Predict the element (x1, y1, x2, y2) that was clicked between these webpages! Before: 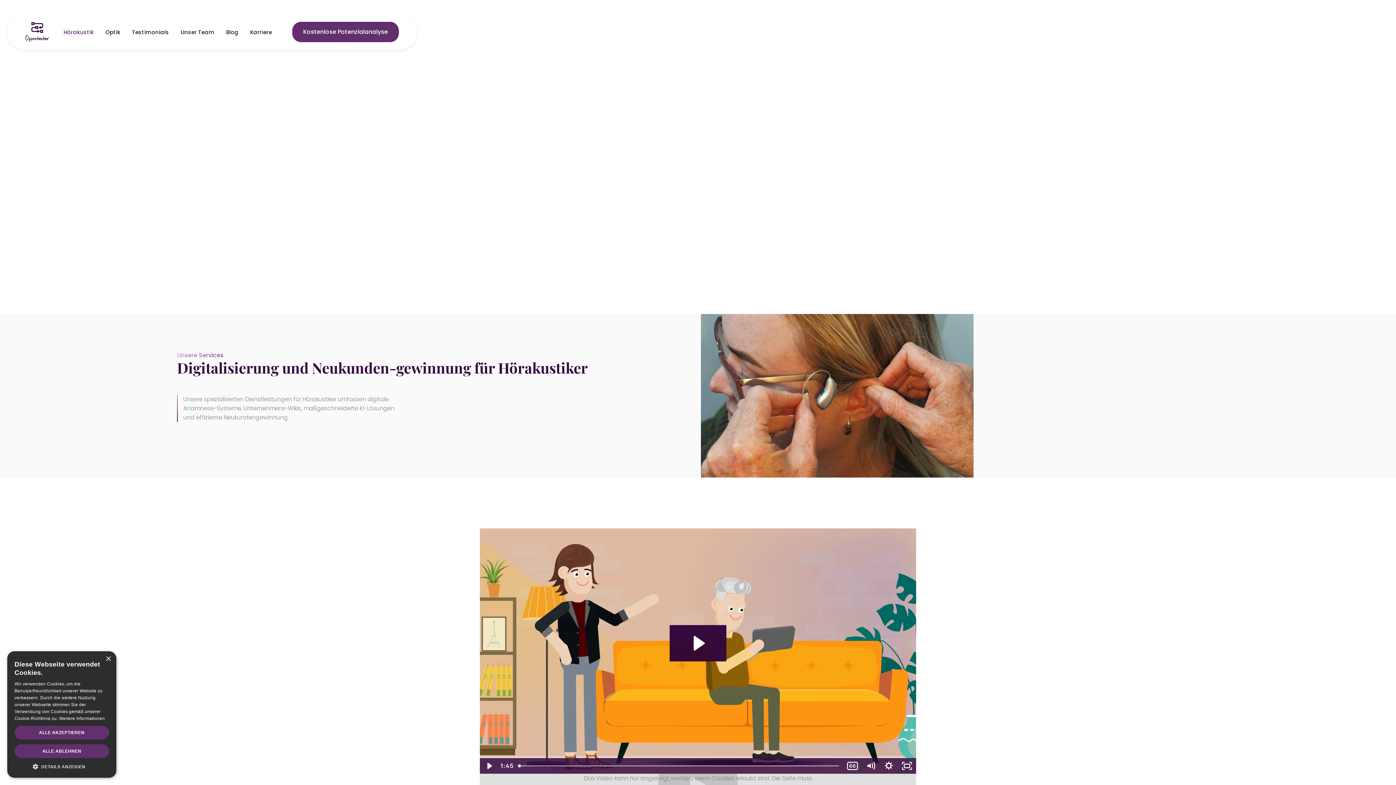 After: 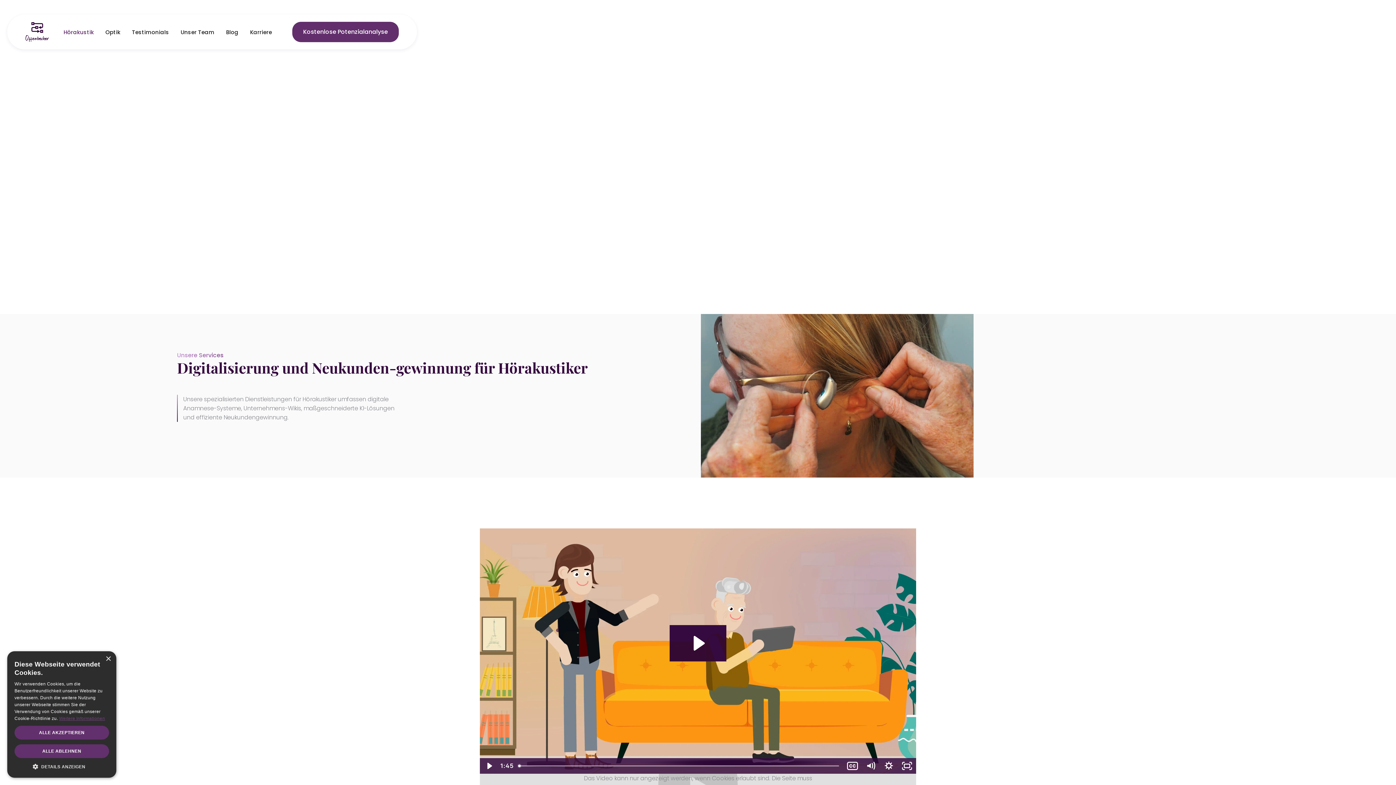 Action: bbox: (59, 716, 105, 721) label: Weitere Informationen, opens a new window